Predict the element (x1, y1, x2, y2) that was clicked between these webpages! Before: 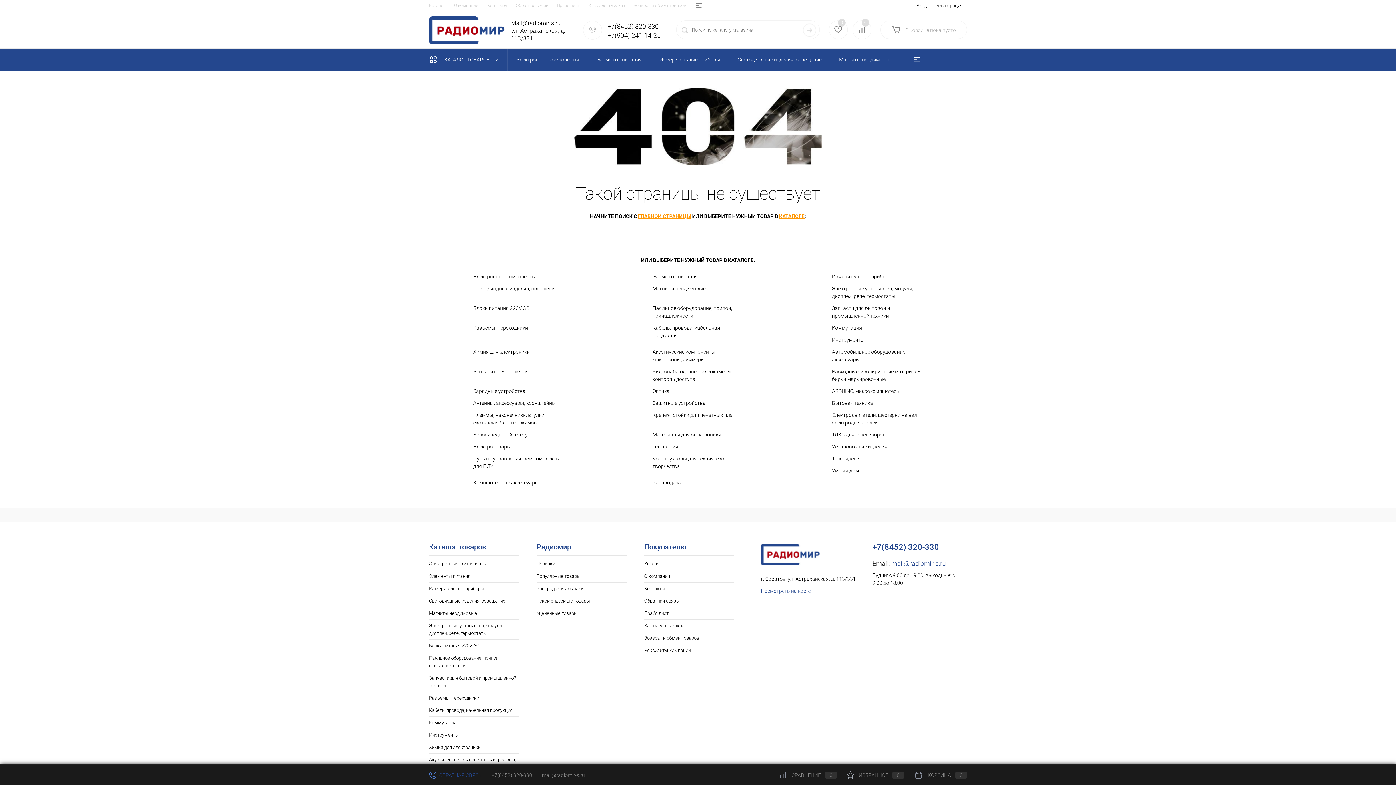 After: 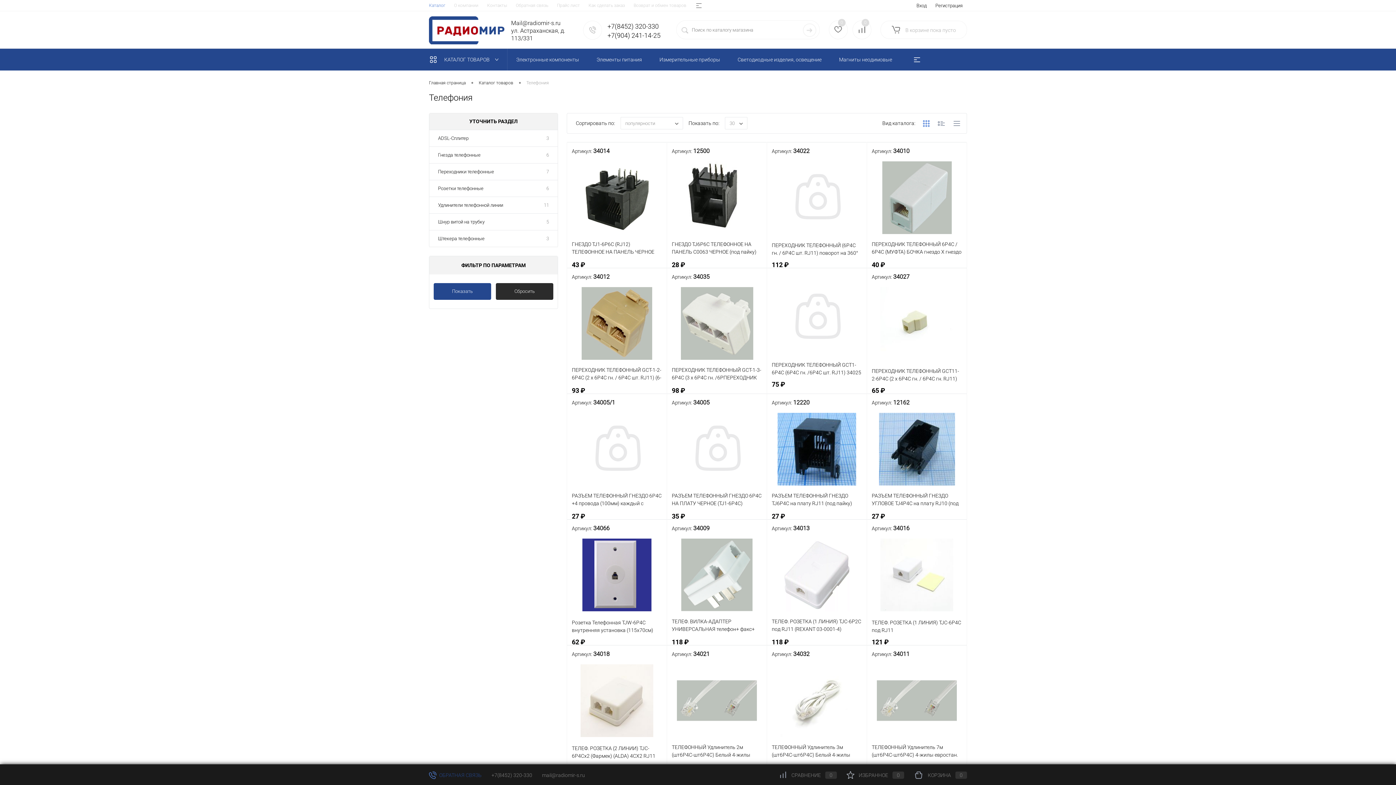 Action: bbox: (652, 443, 743, 450) label: Телефония